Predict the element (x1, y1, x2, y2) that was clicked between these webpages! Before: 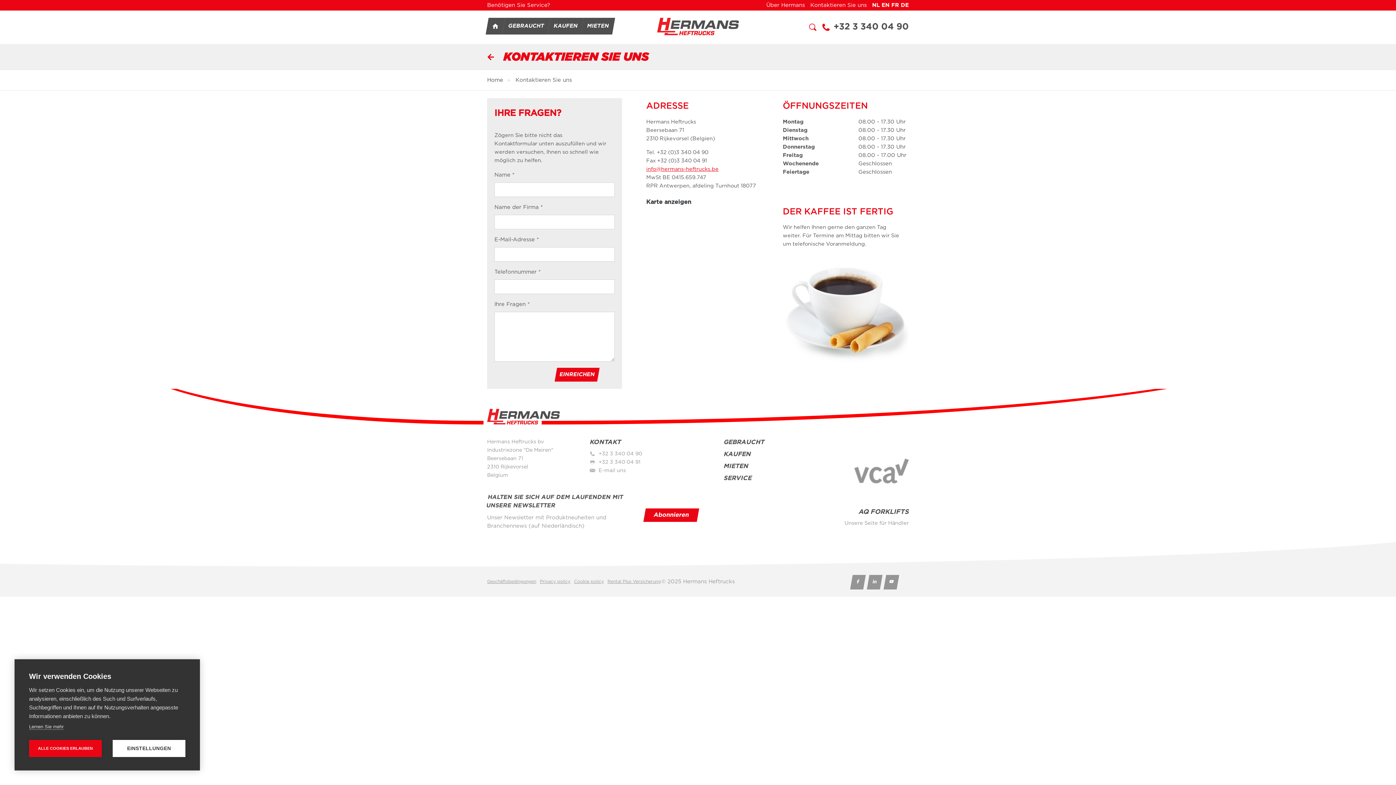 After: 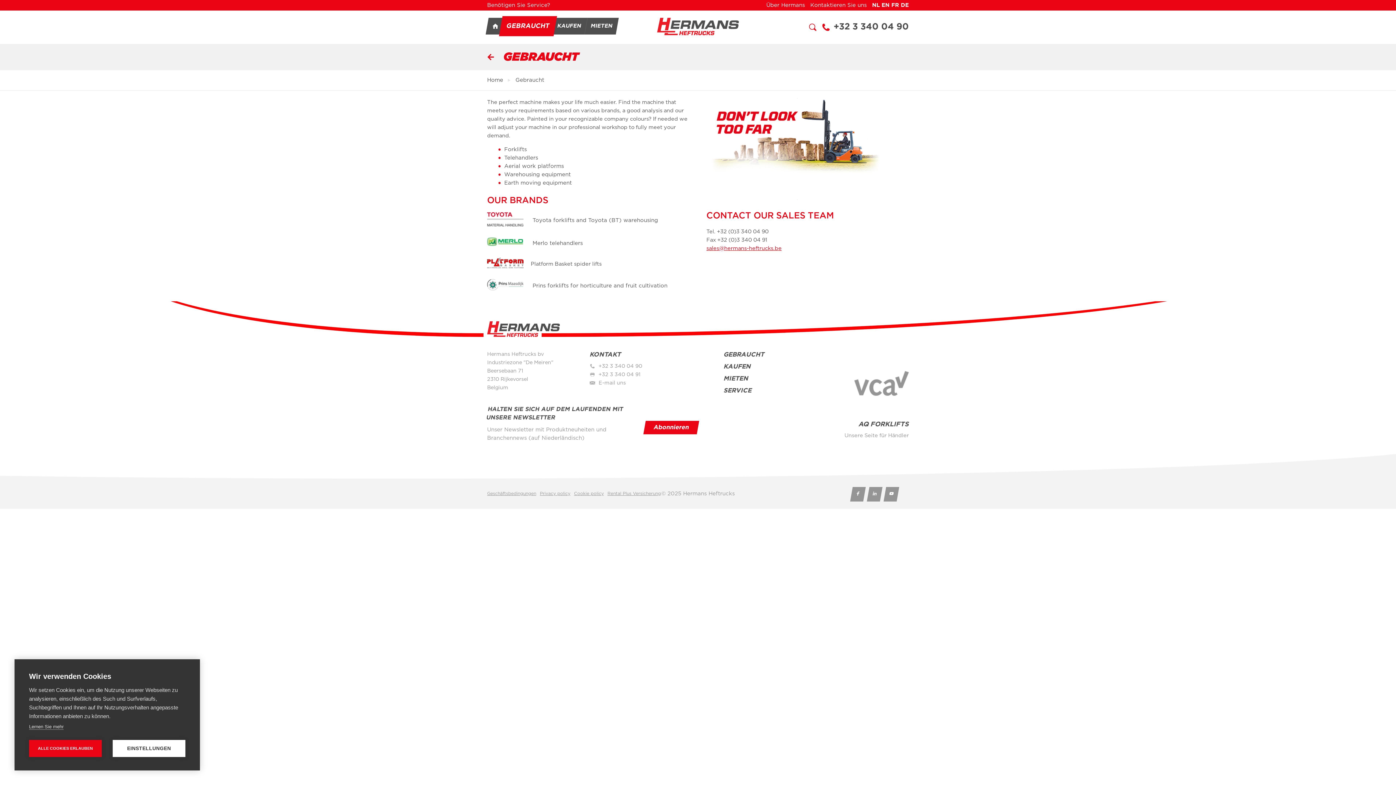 Action: label: GEBRAUCHT bbox: (723, 438, 823, 446)